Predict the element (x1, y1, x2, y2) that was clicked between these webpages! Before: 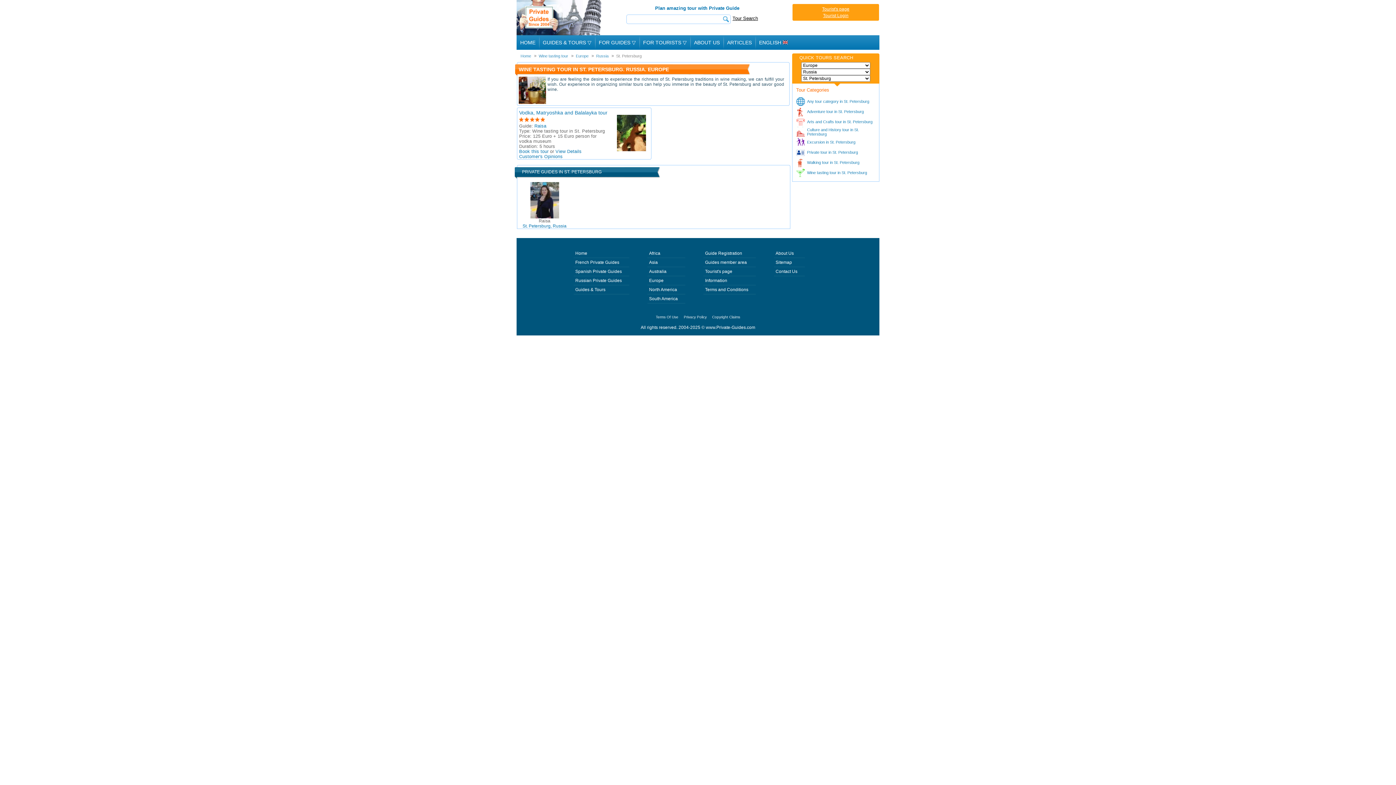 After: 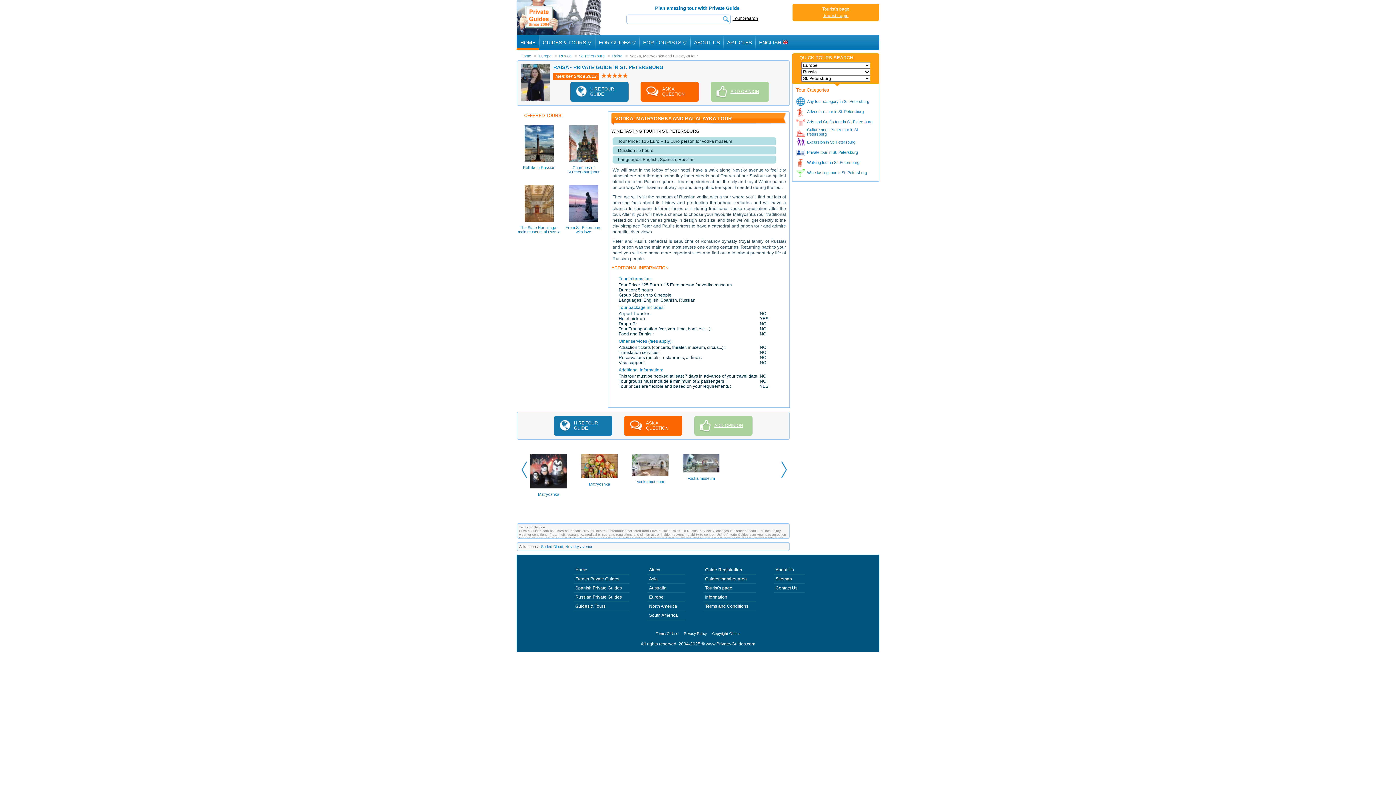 Action: label: View Details bbox: (555, 149, 581, 154)